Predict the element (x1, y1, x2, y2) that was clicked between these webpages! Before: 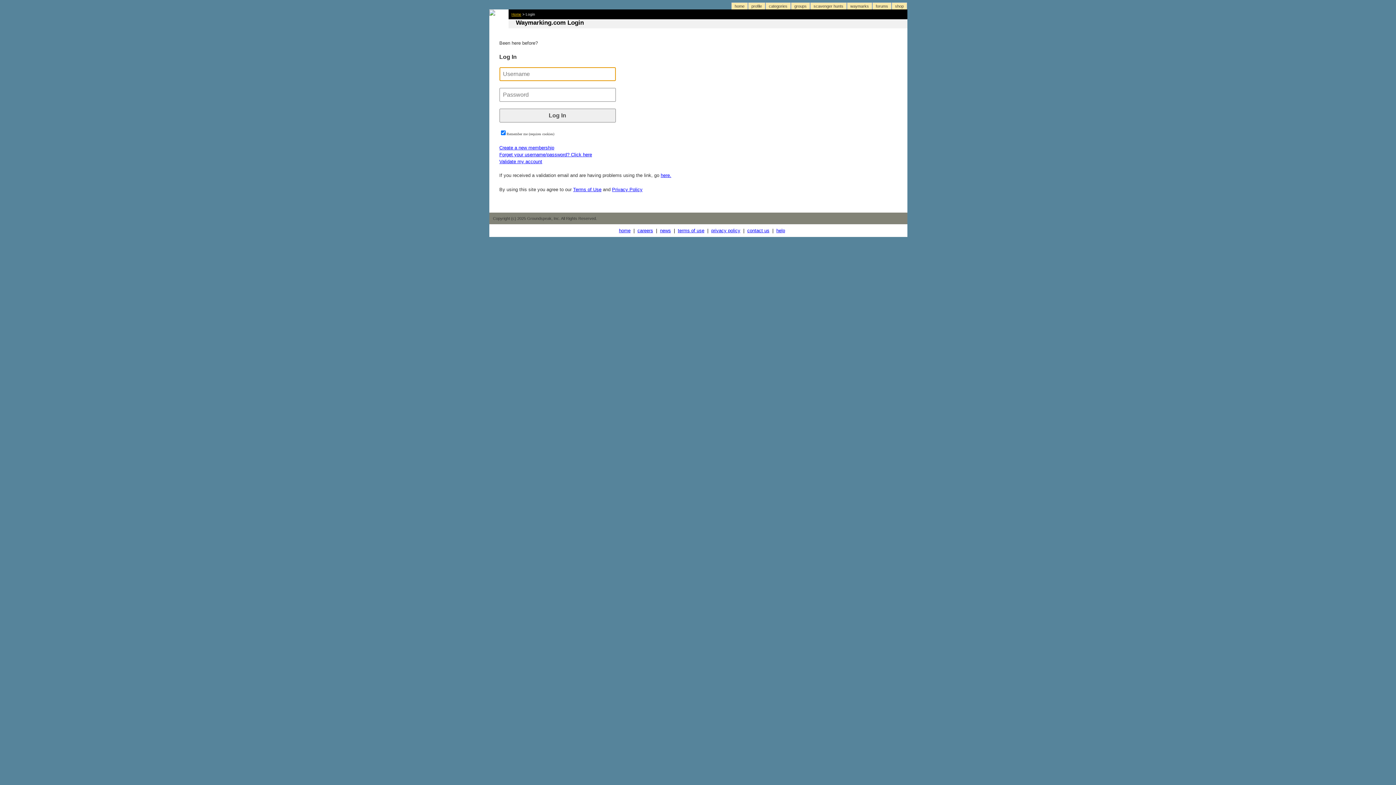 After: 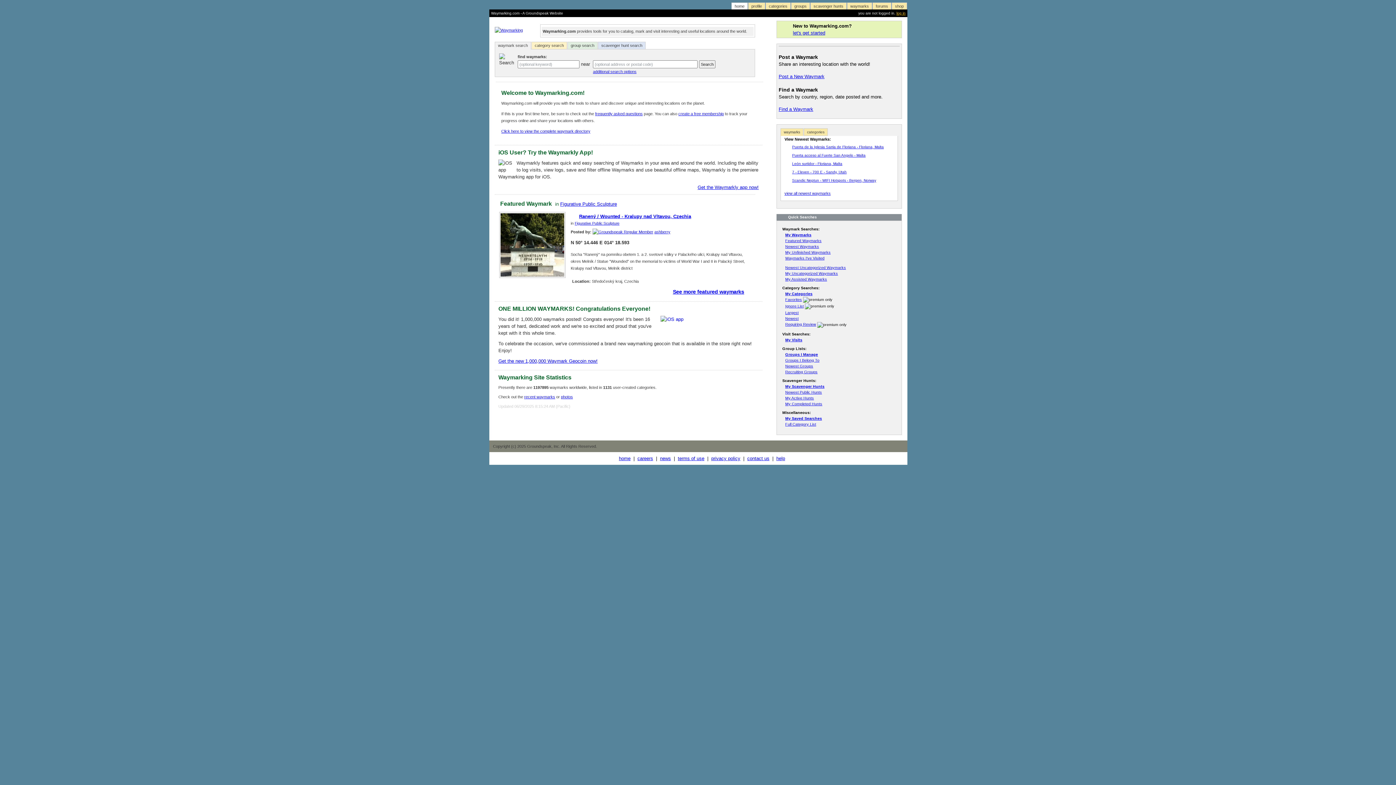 Action: label: home bbox: (619, 228, 630, 233)